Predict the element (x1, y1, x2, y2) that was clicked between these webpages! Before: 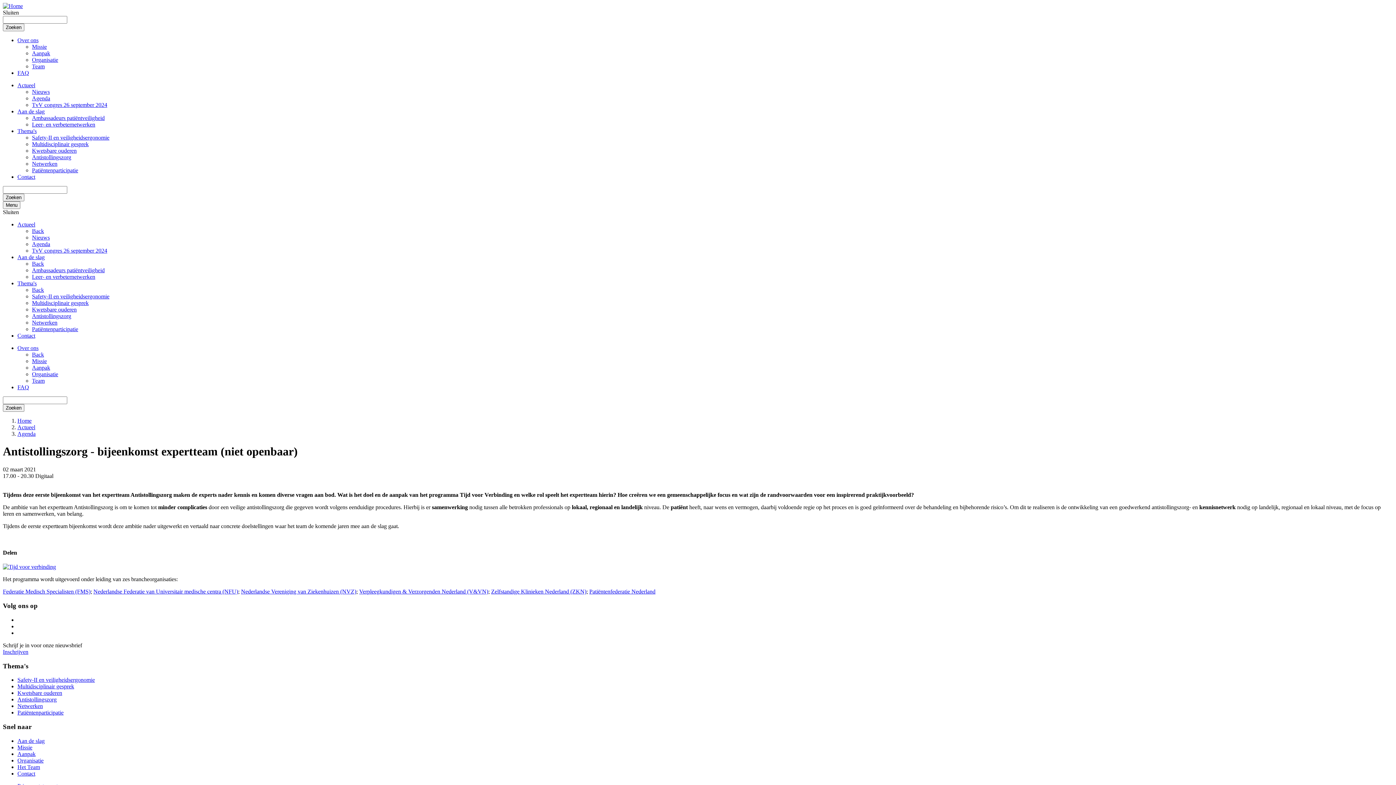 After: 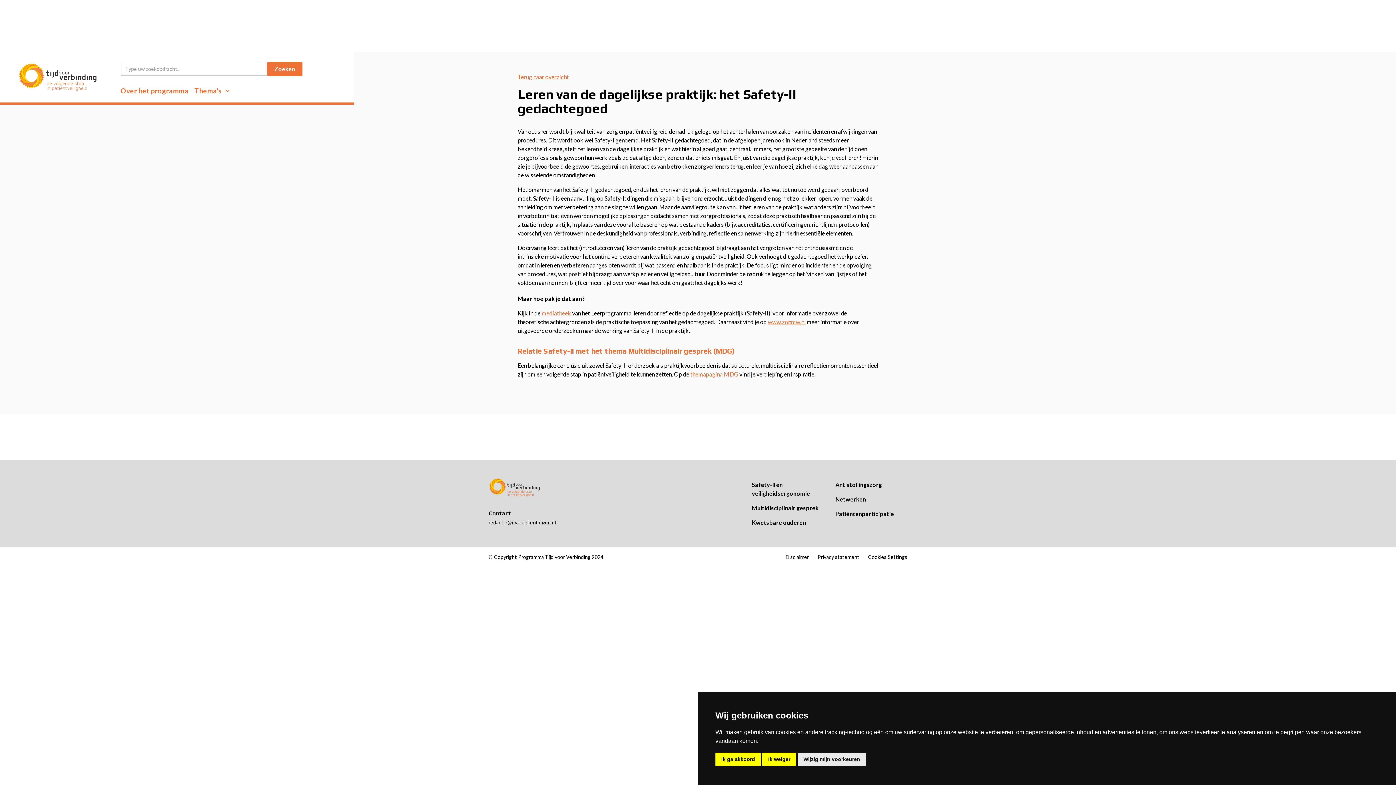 Action: bbox: (17, 677, 94, 683) label: Safety-II en veiligheidsergonomie